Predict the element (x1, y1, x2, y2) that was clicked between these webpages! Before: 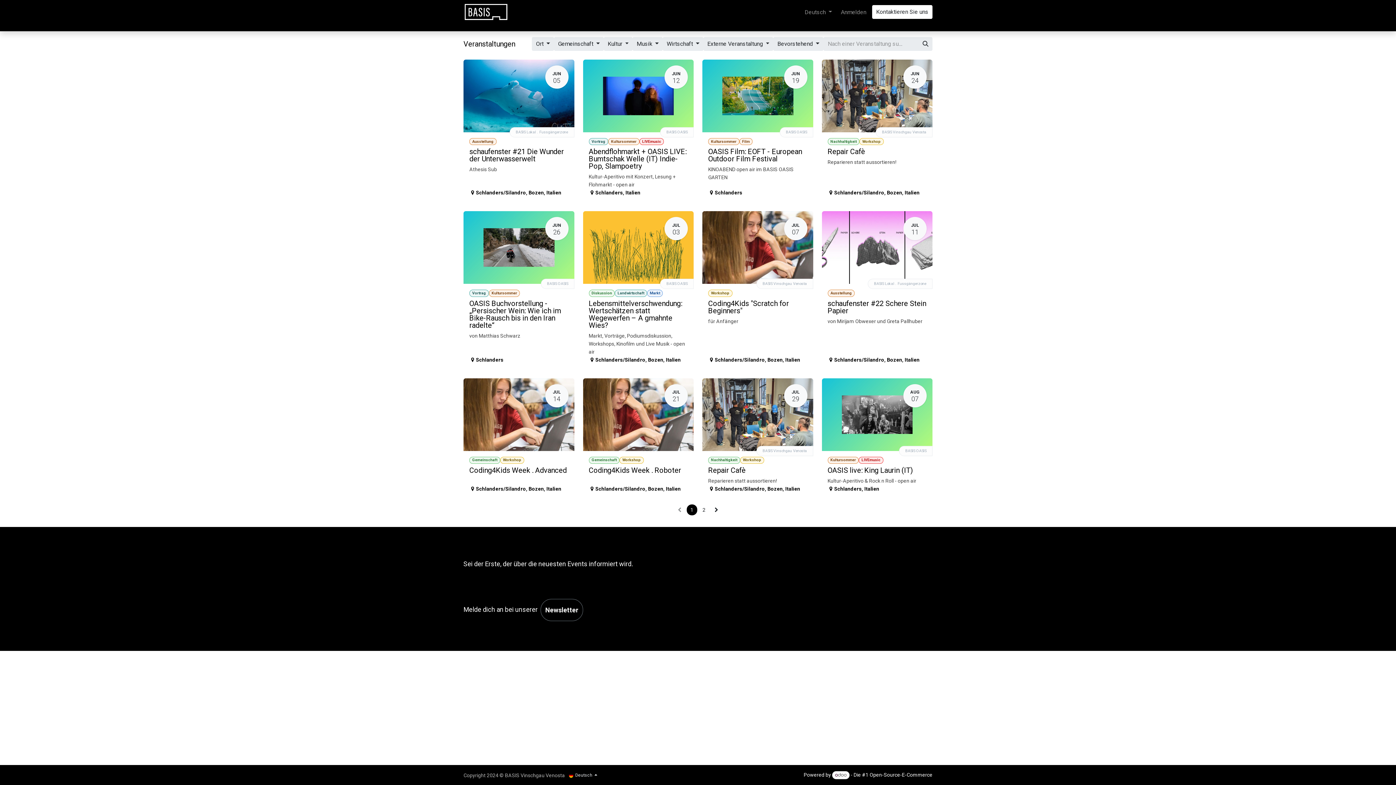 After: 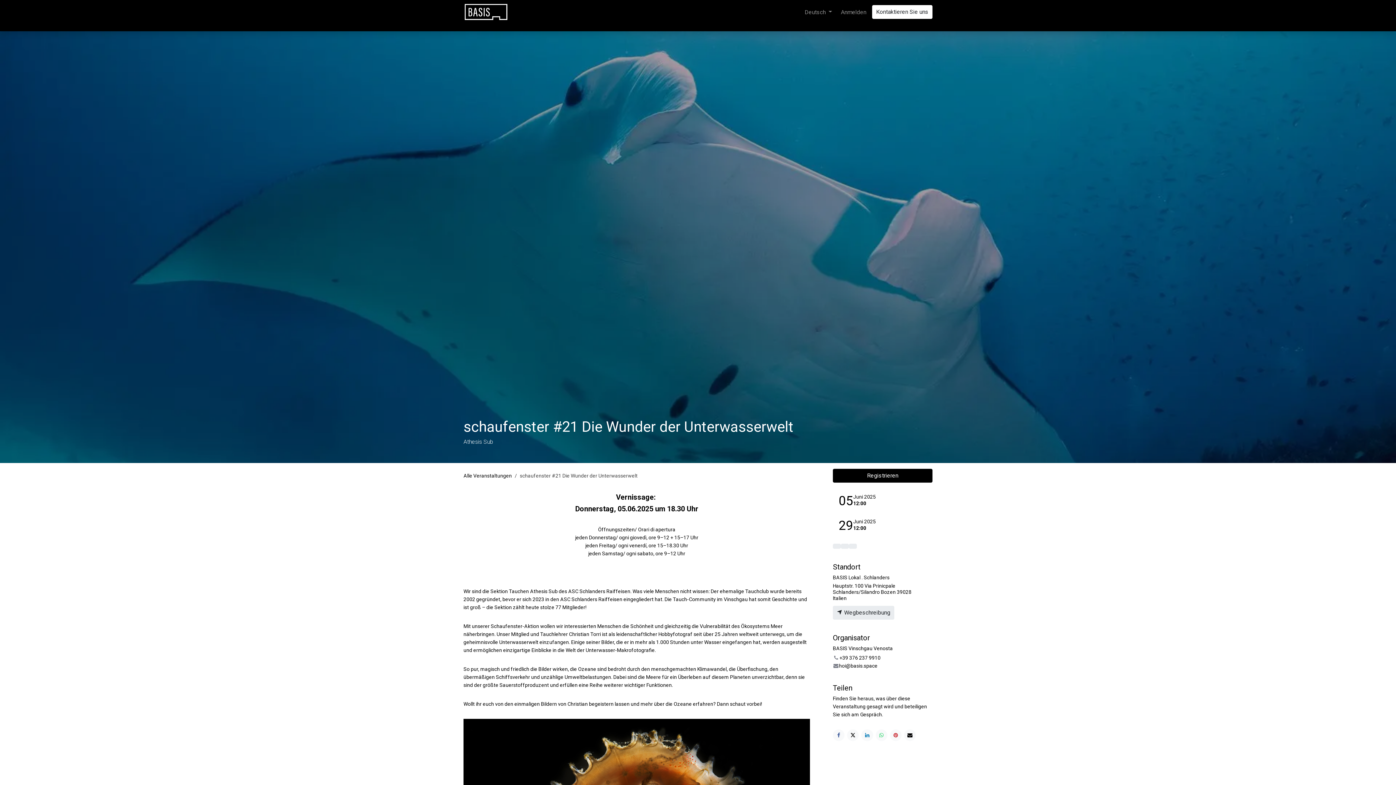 Action: bbox: (463, 59, 574, 202) label: JUN
05
Ausstellung
schaufenster #21 Die Wunder der Unterwasserwelt
Athesis Sub
BASIS Lokal . Fussgängerzone
Schlanders/Silandro, Bozen, Italien